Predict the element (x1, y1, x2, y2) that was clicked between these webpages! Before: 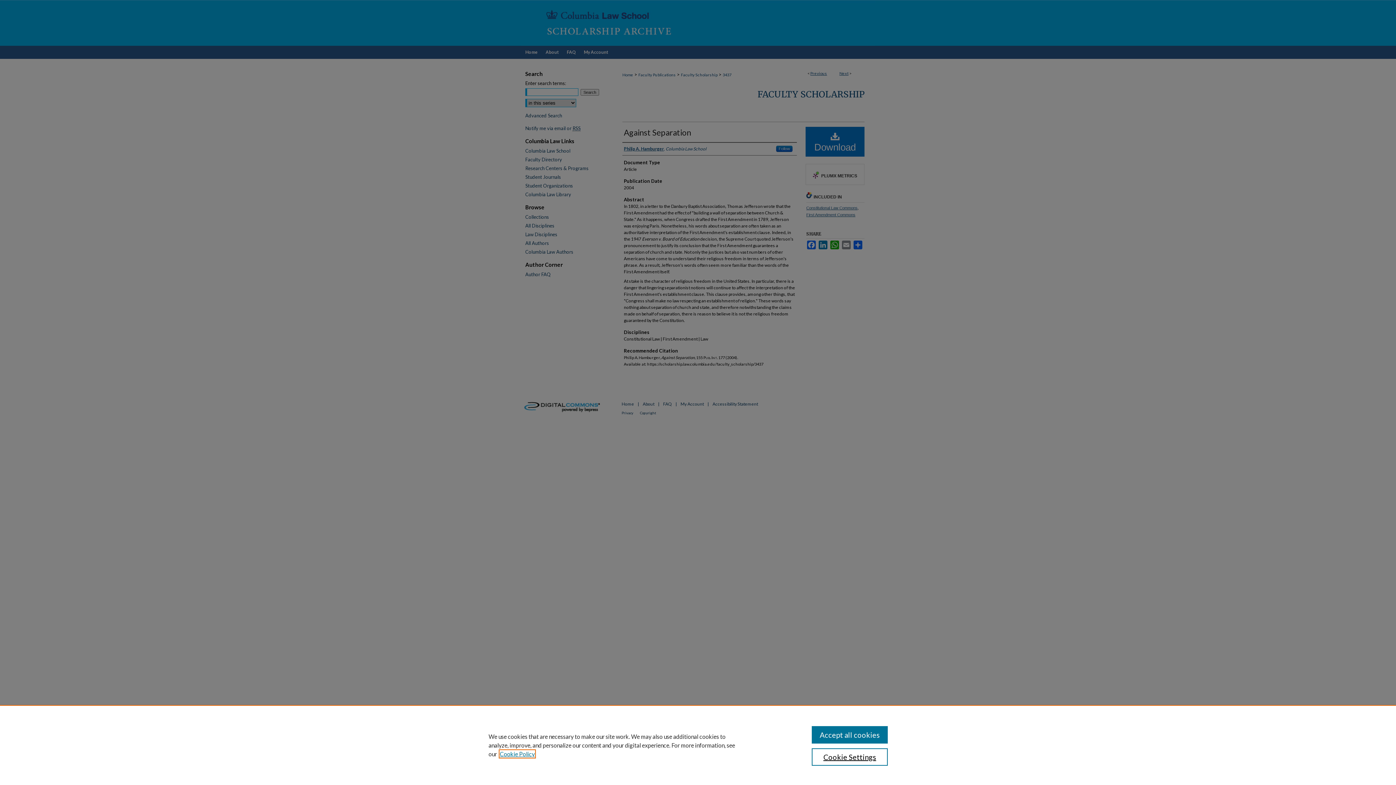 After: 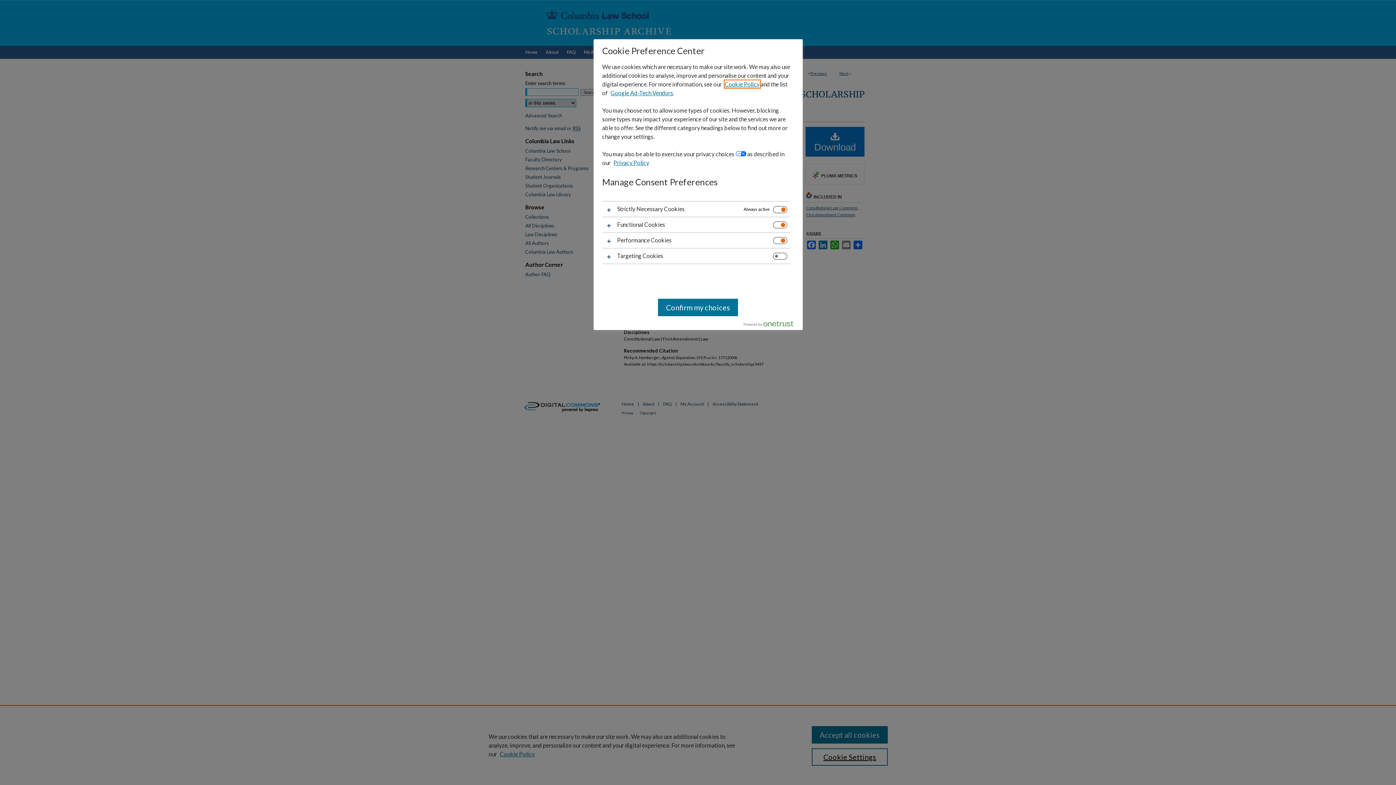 Action: label: Cookie Settings bbox: (811, 748, 887, 766)